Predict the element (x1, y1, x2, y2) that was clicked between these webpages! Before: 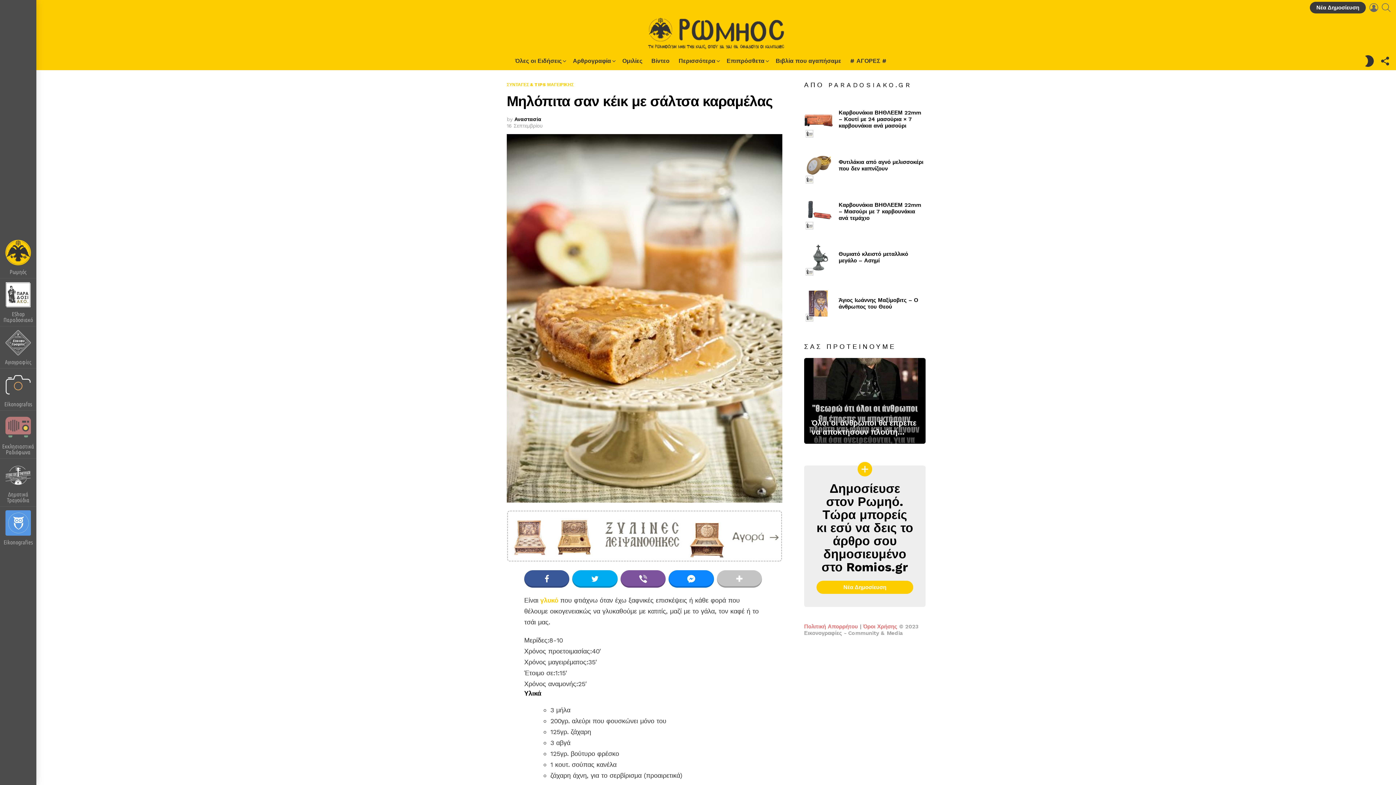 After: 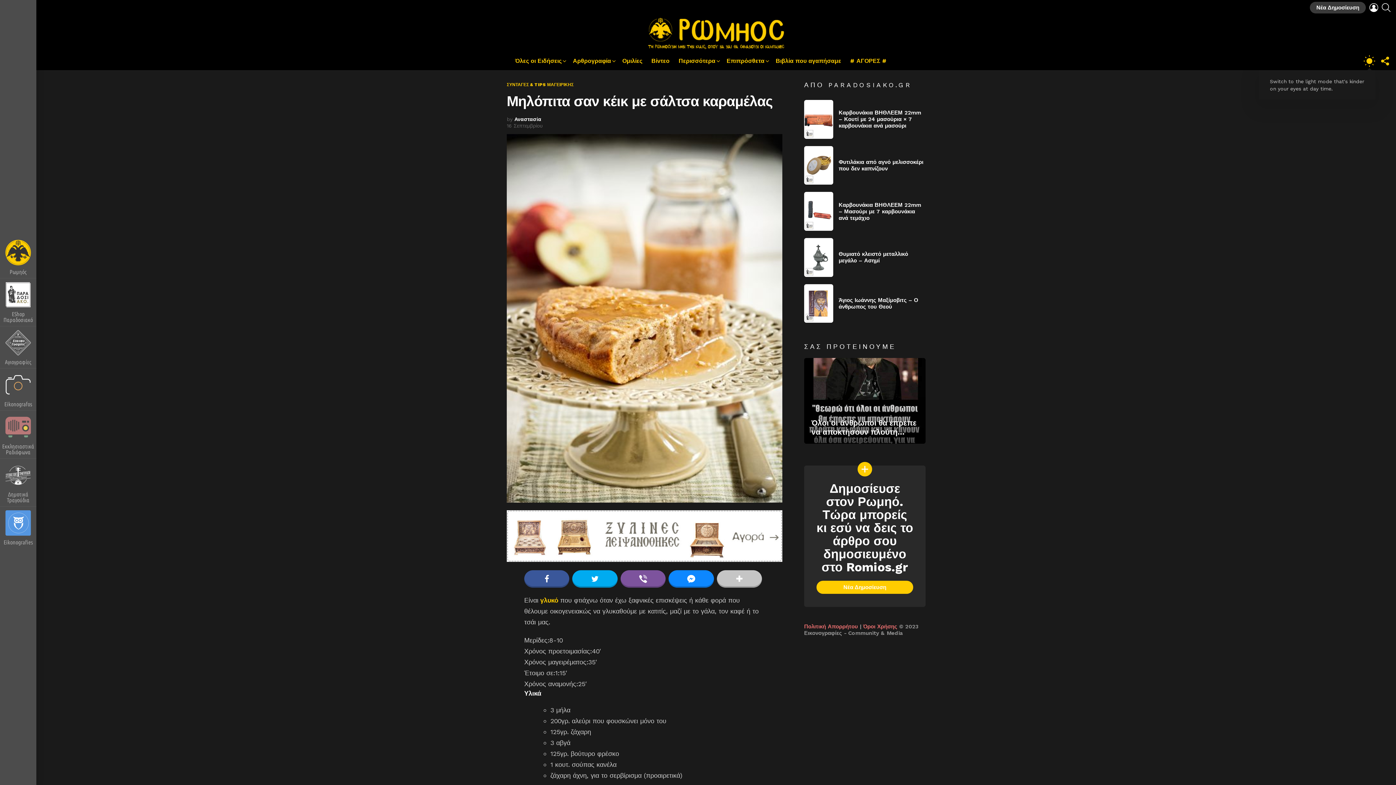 Action: bbox: (1363, 52, 1375, 70) label: SWITCH SKIN